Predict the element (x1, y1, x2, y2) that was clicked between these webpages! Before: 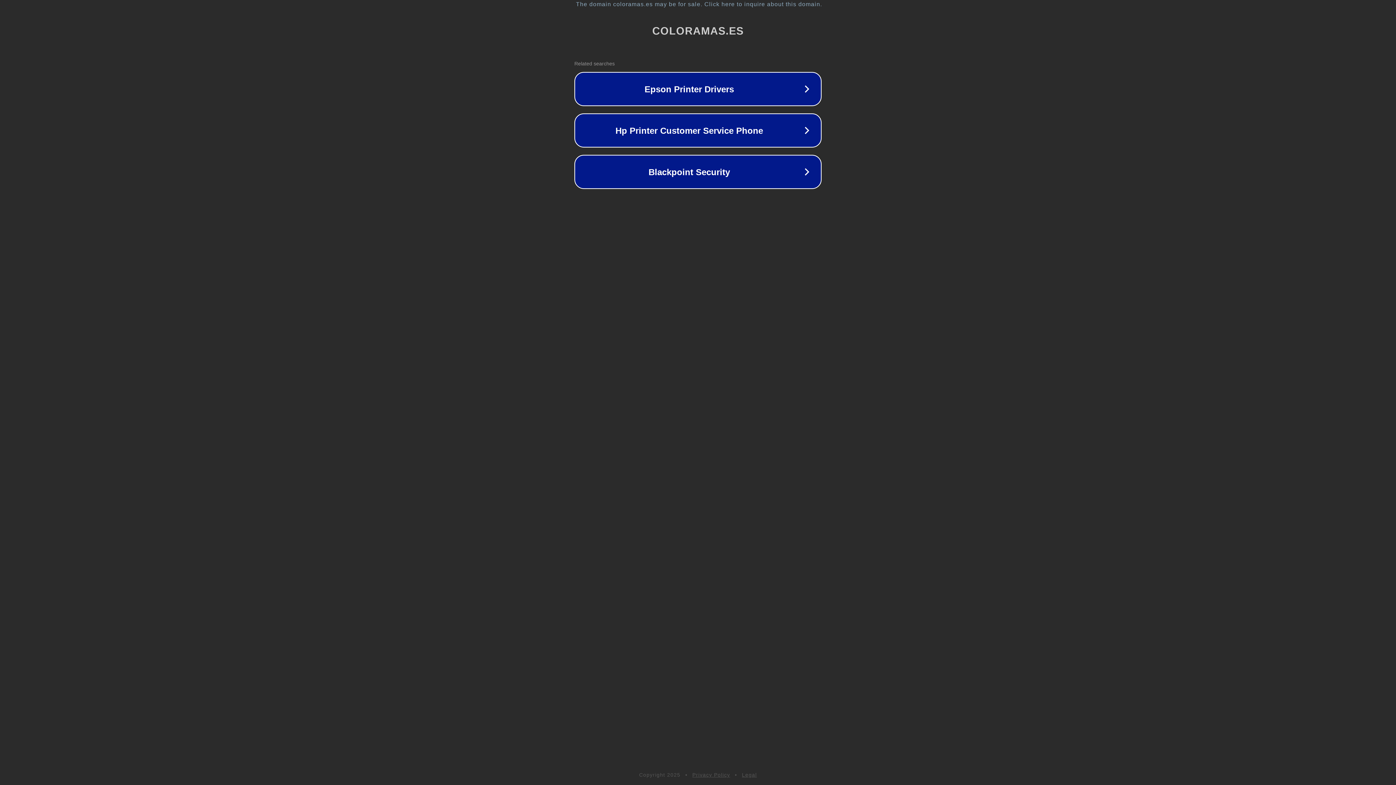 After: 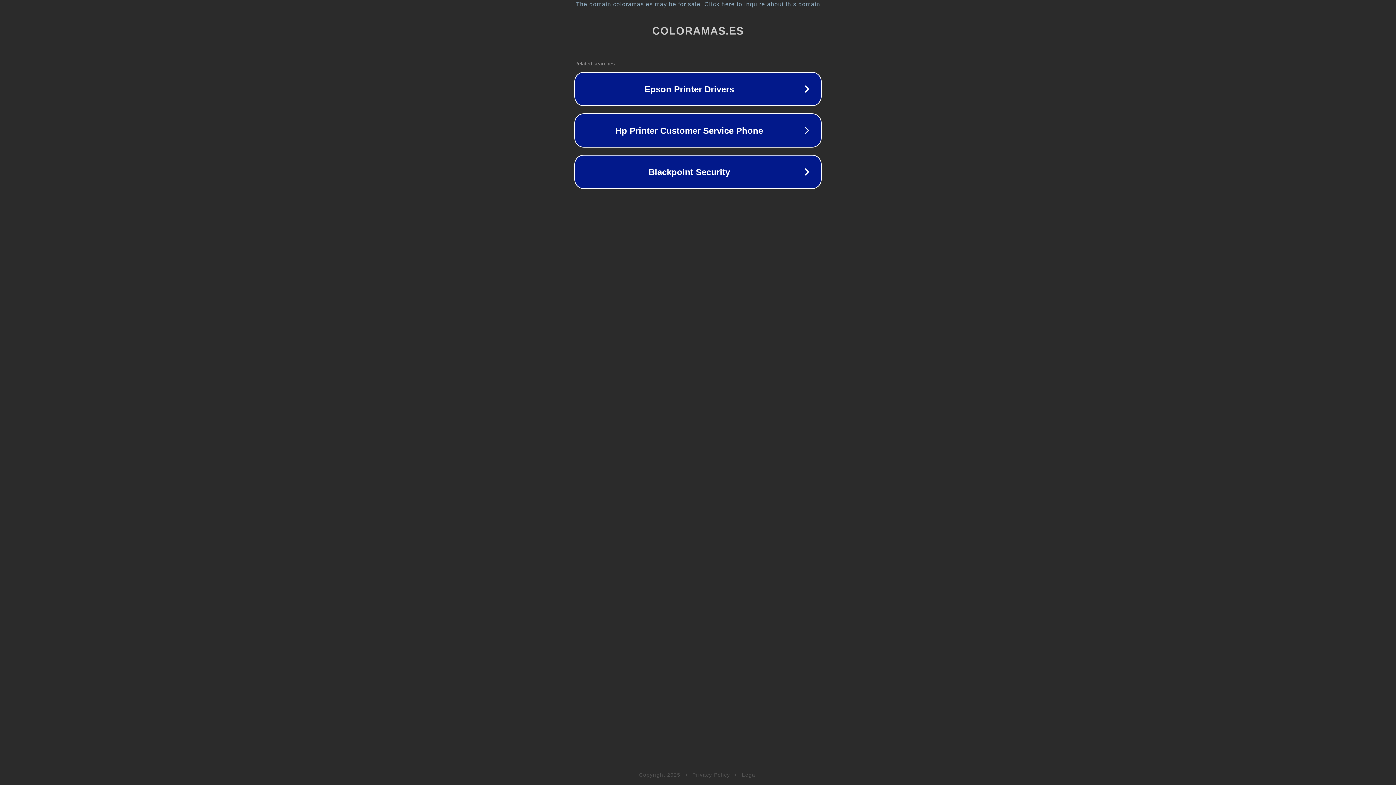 Action: label: Legal bbox: (742, 772, 757, 778)